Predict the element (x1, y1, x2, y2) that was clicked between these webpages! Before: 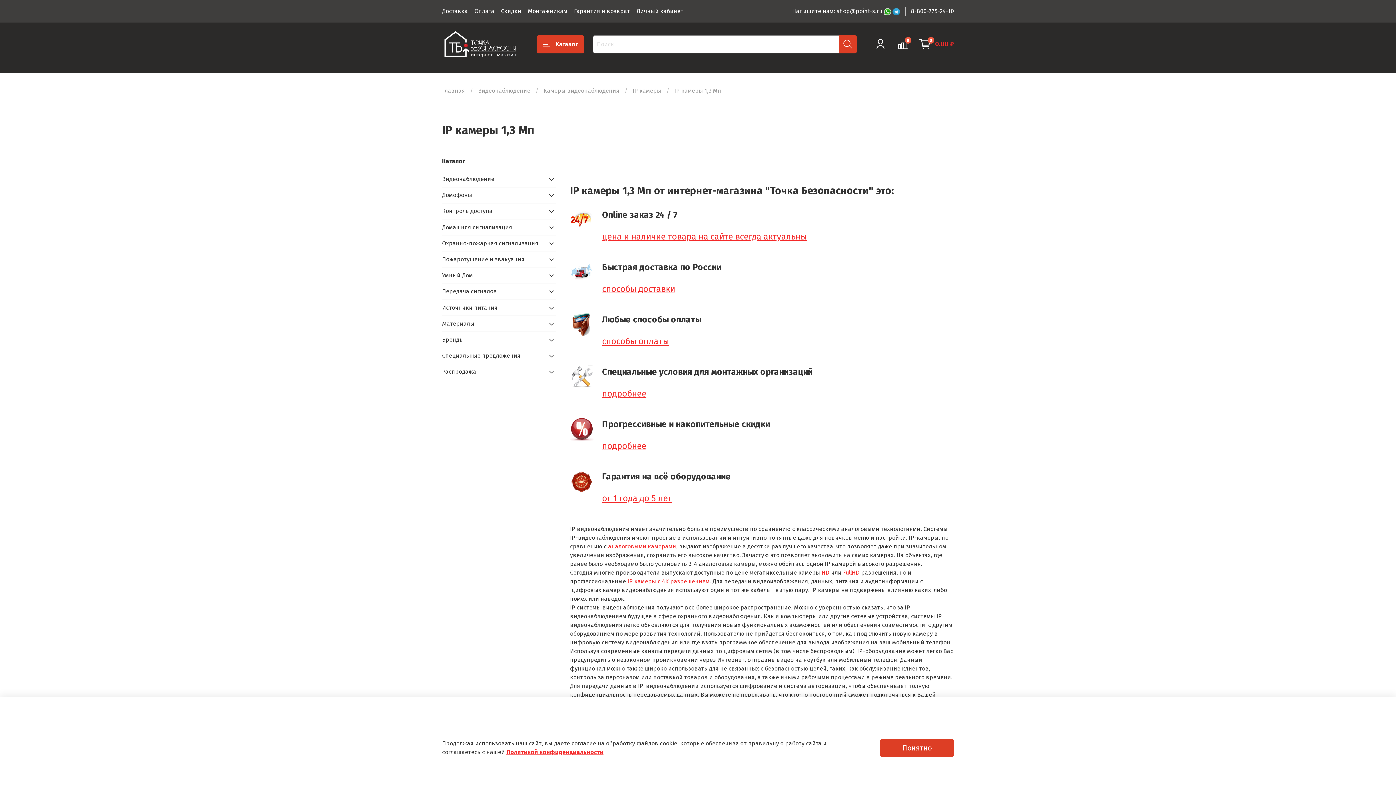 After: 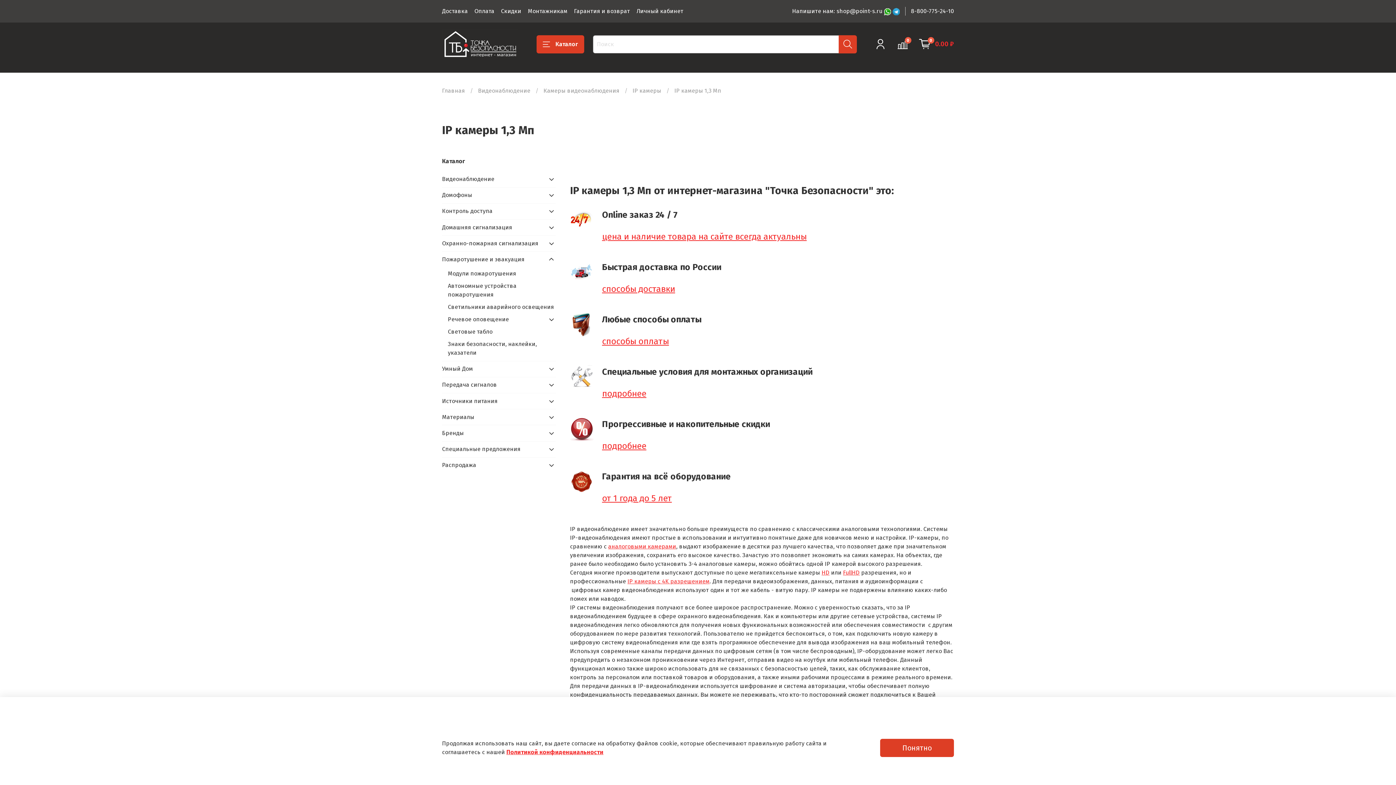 Action: bbox: (547, 255, 555, 264)